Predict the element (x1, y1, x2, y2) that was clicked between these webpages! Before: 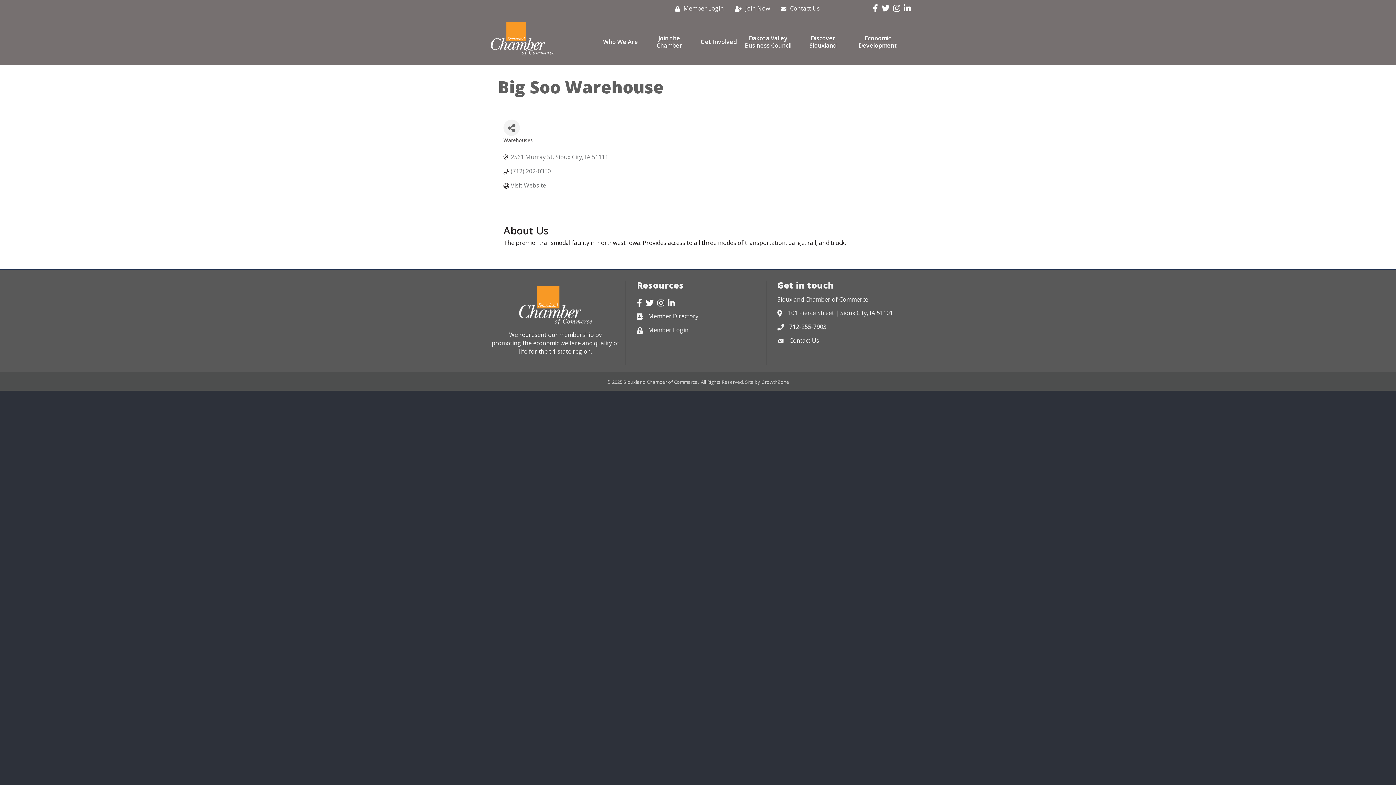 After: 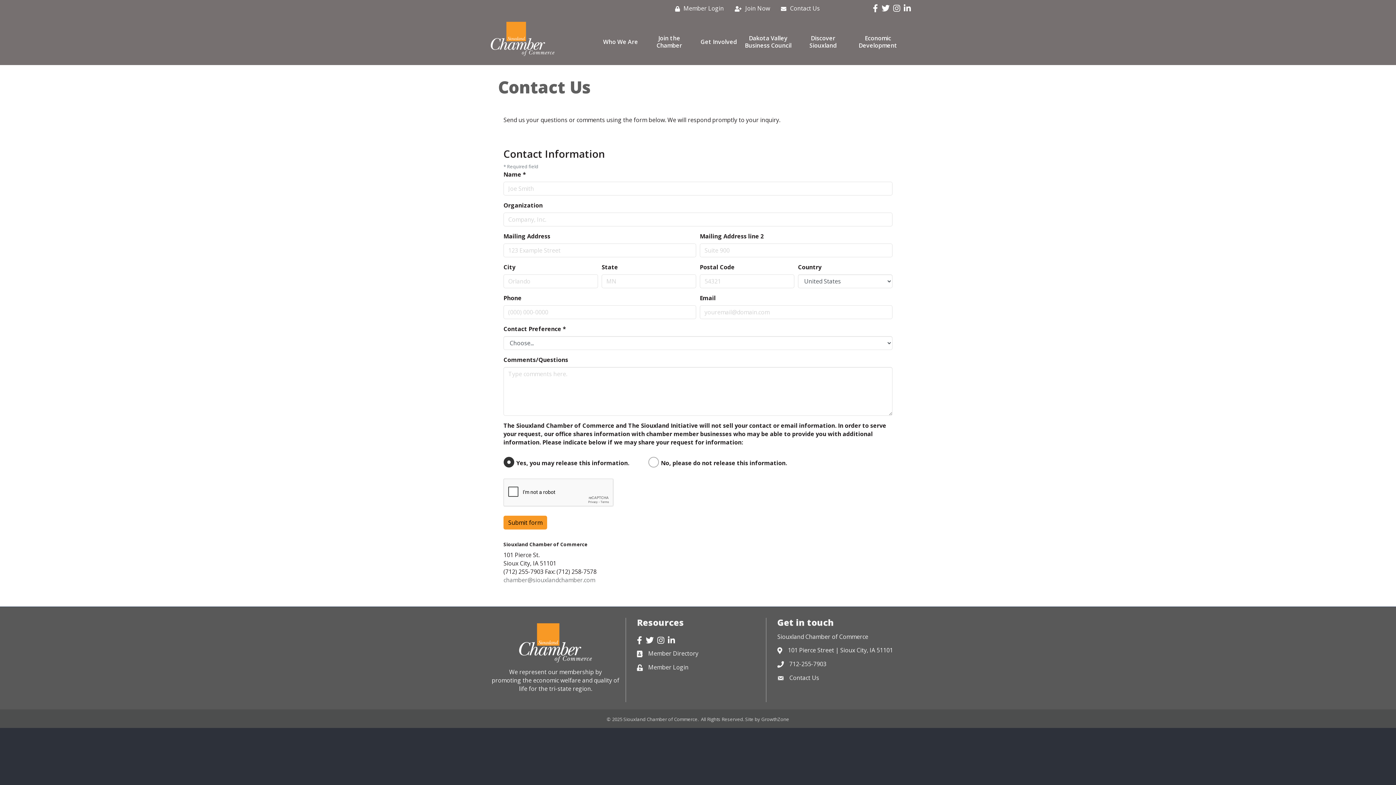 Action: bbox: (789, 336, 819, 344) label: Contact Us